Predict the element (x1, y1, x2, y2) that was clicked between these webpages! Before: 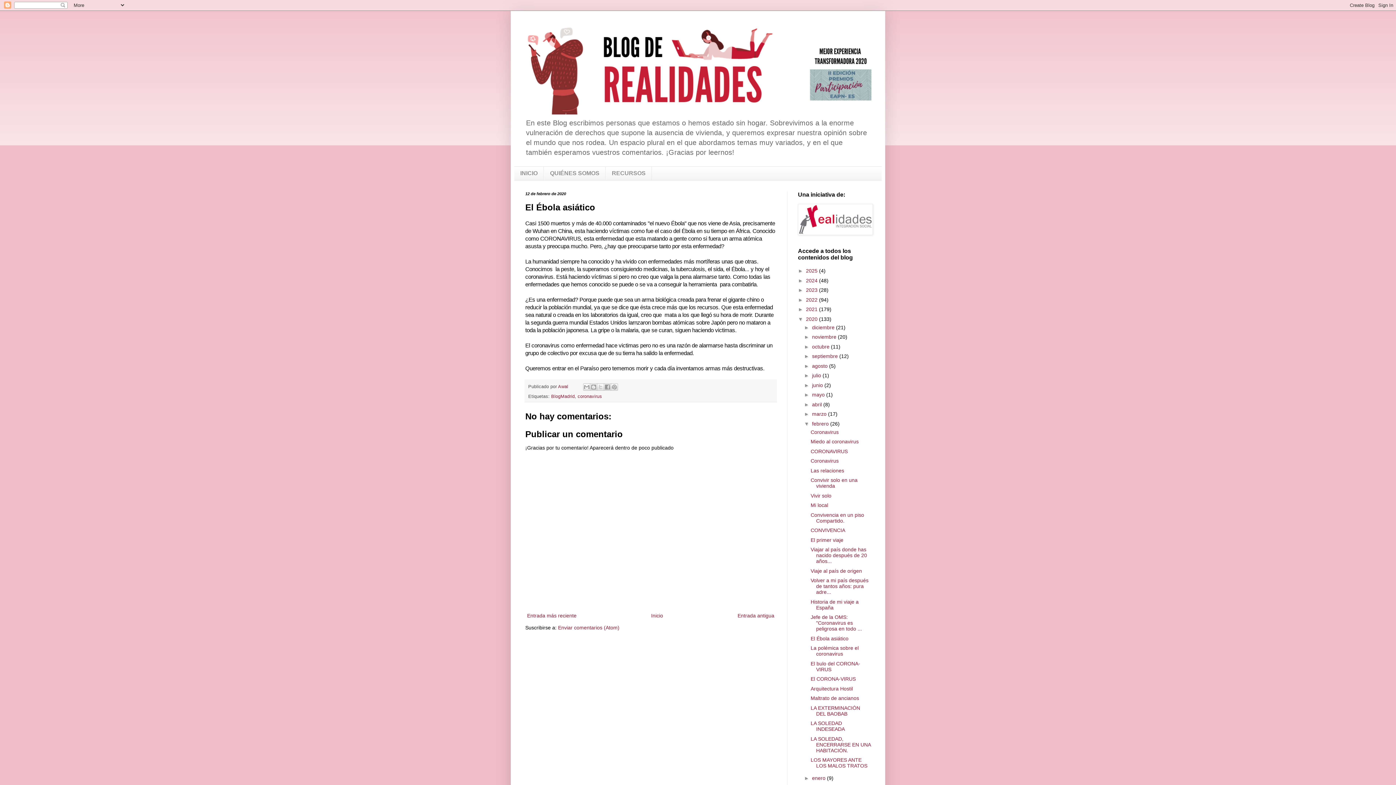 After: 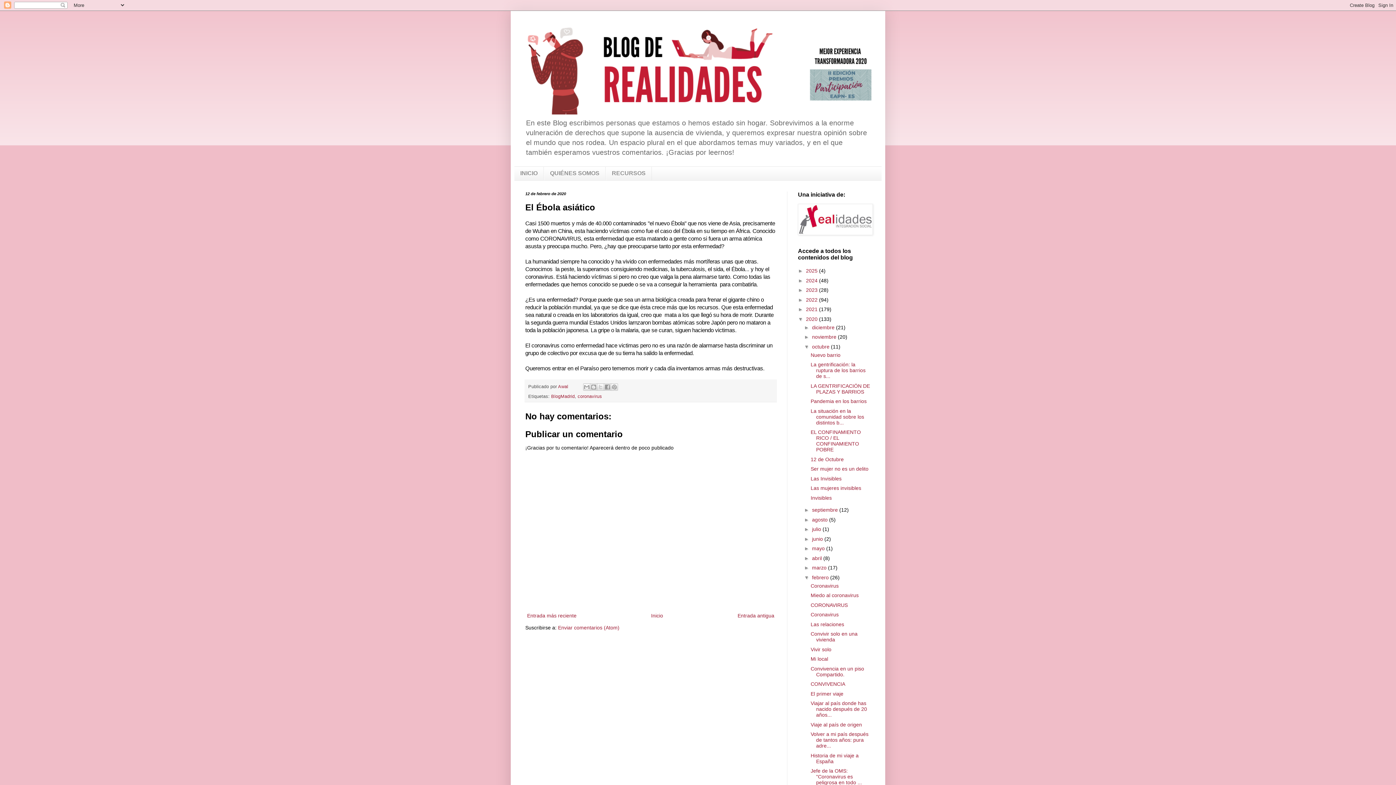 Action: label: ►   bbox: (804, 343, 812, 349)